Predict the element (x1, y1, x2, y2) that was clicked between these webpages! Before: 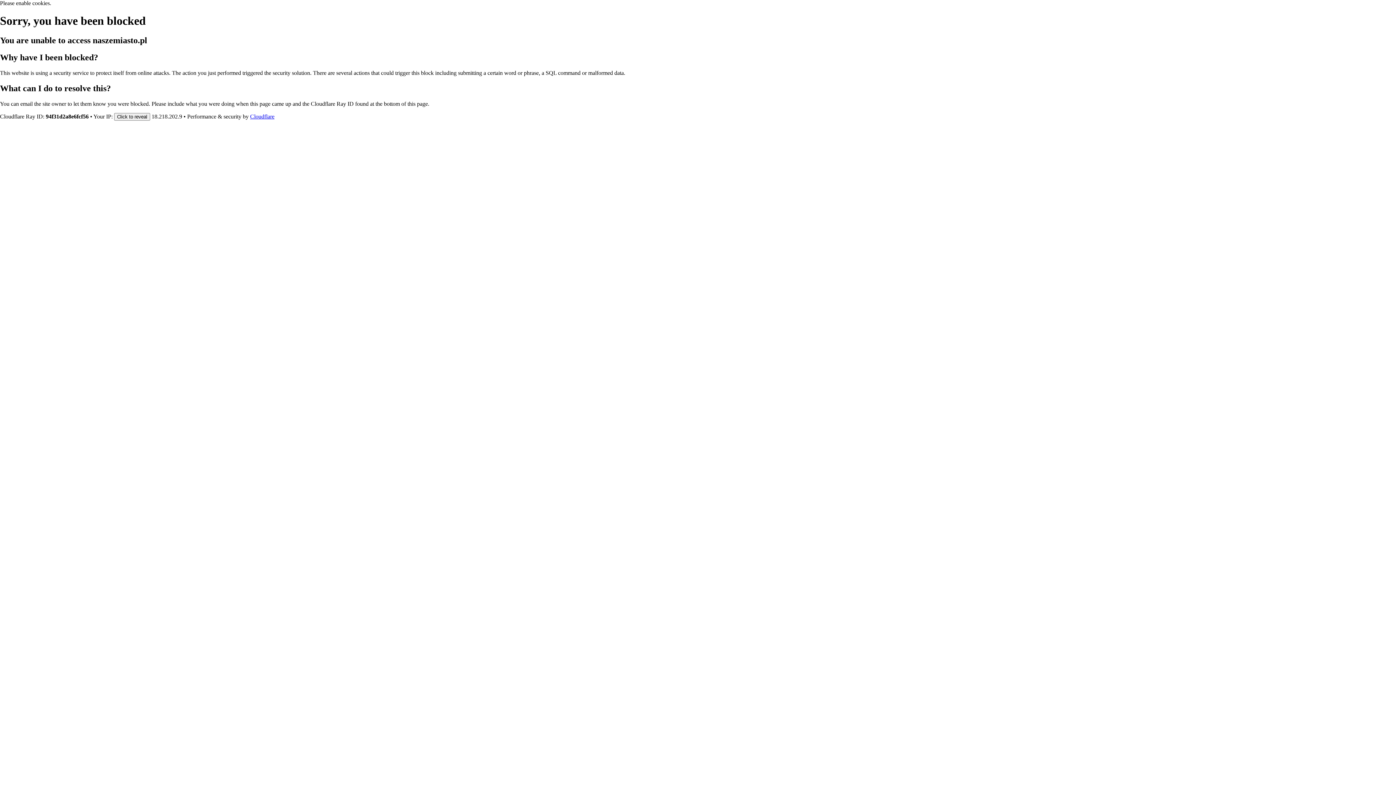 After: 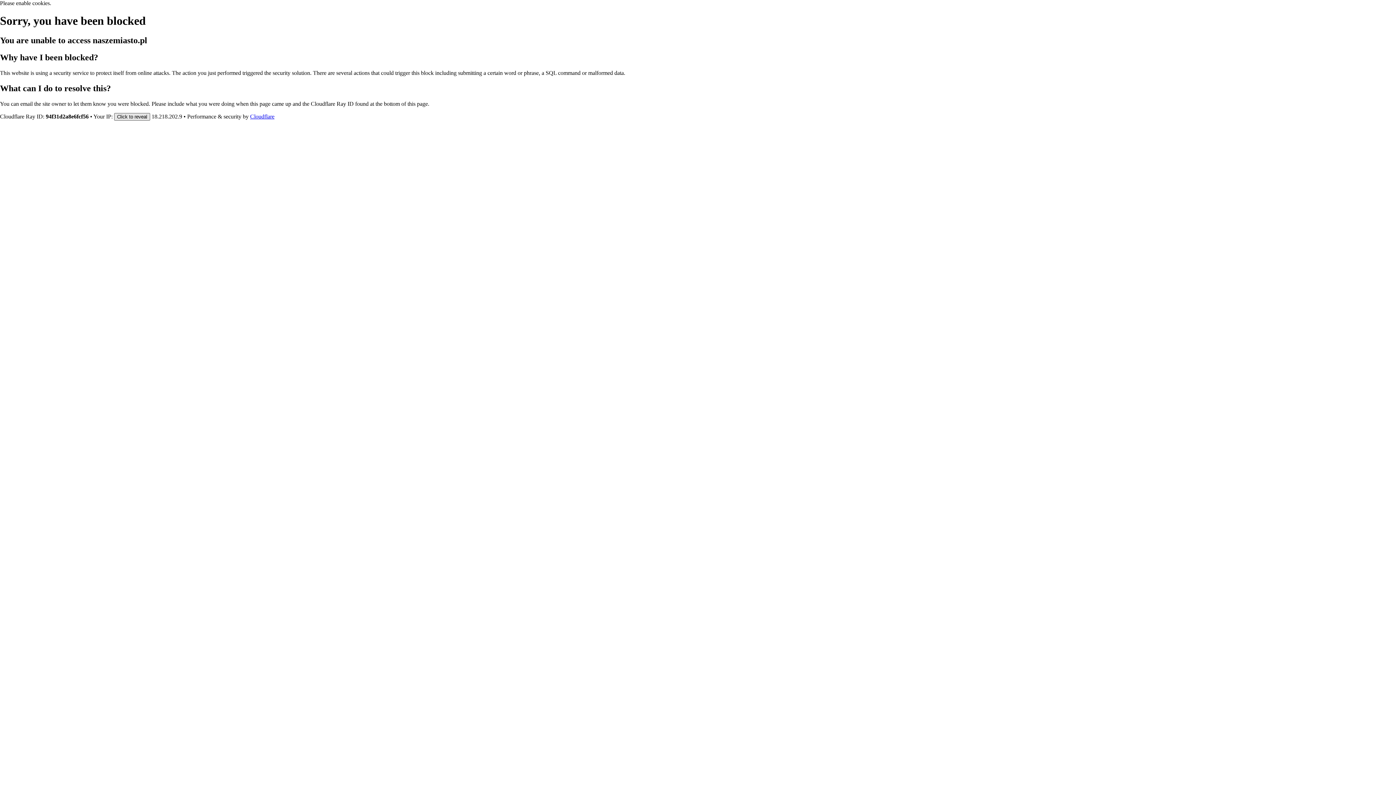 Action: bbox: (114, 112, 150, 120) label: Click to reveal